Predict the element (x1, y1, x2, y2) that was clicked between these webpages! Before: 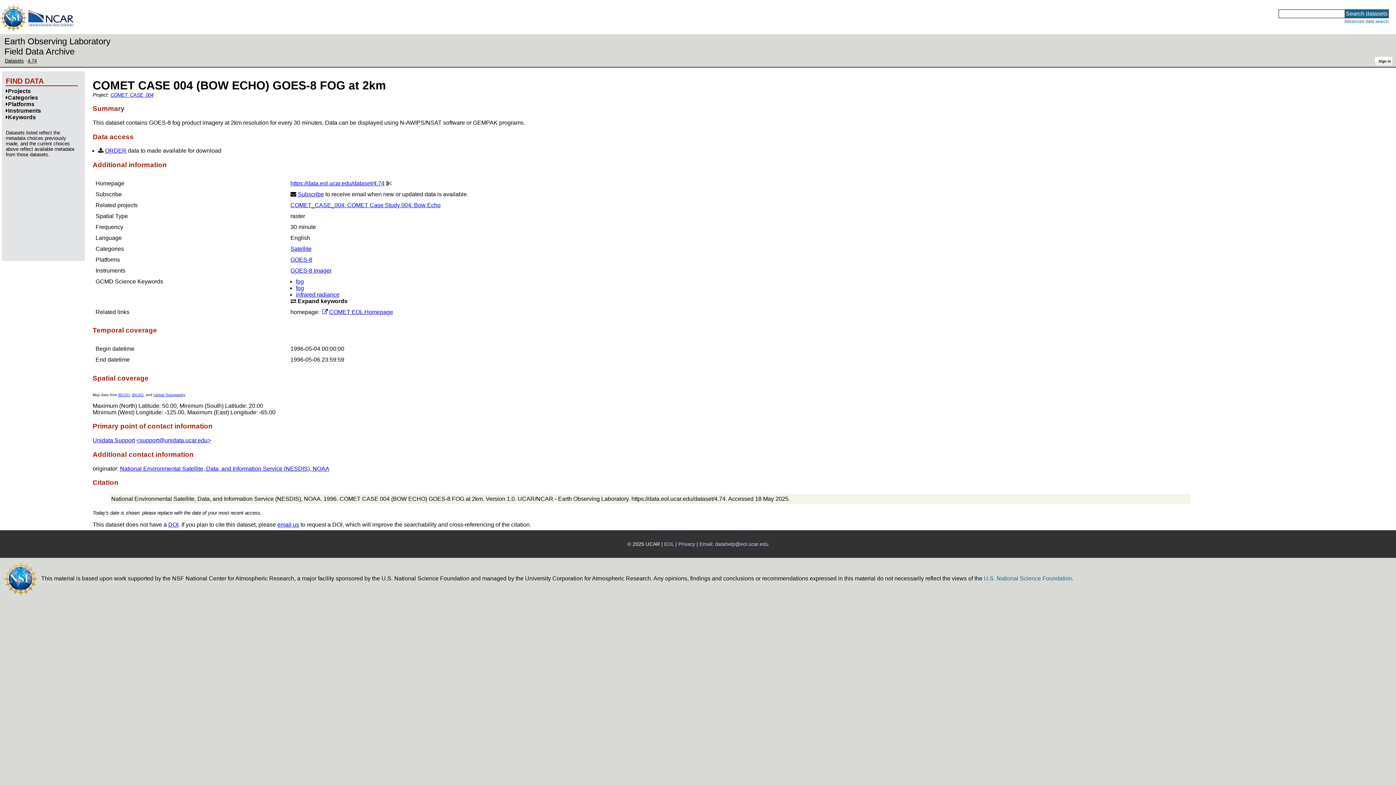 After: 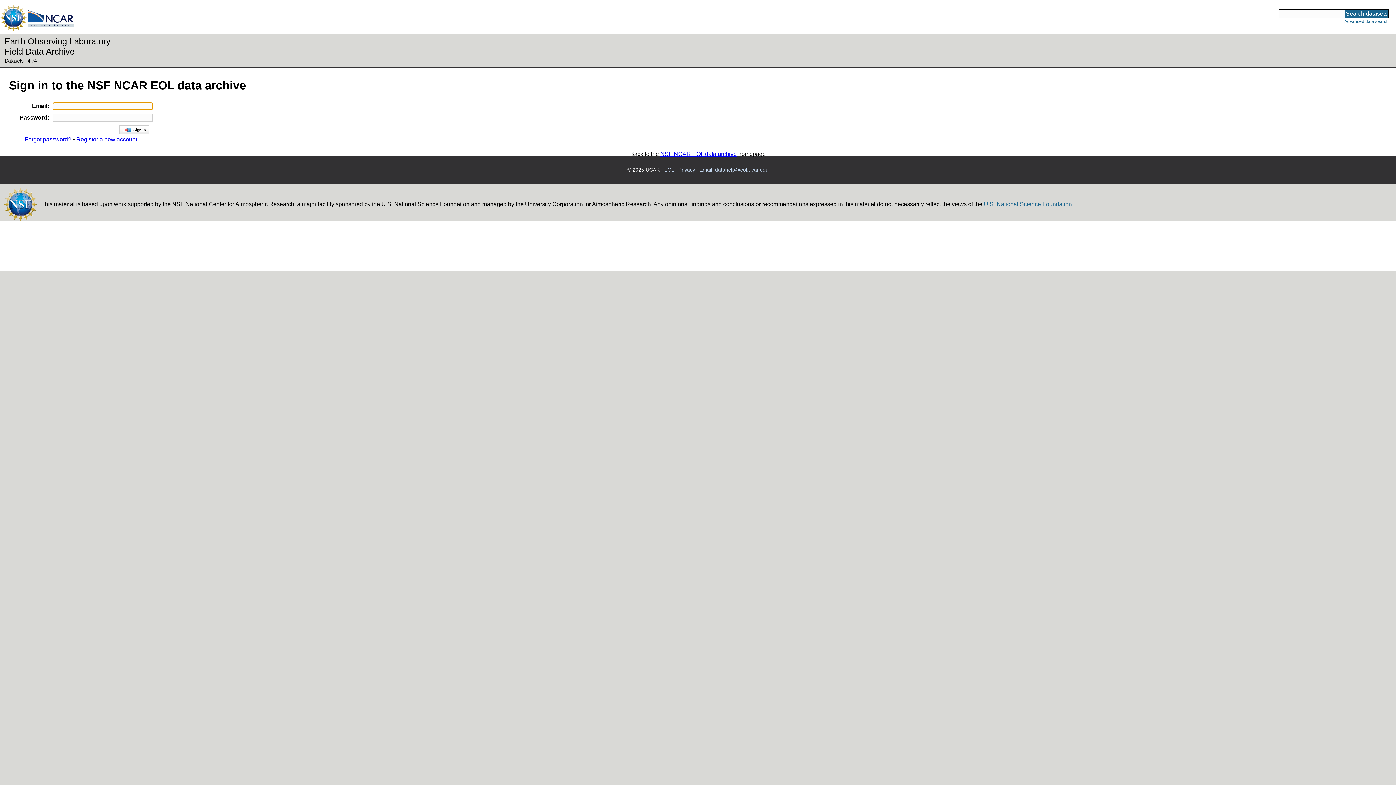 Action: label: Subscribe bbox: (297, 191, 324, 197)